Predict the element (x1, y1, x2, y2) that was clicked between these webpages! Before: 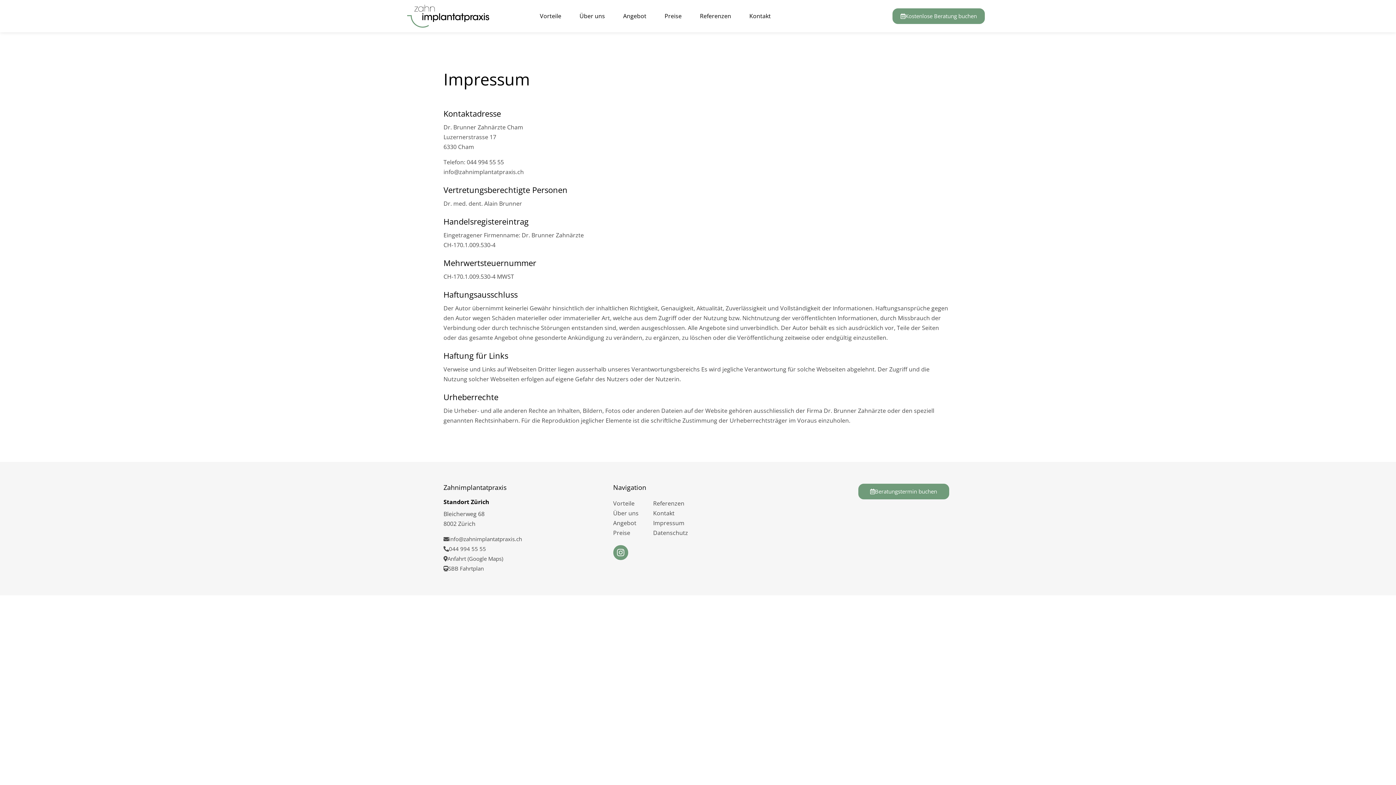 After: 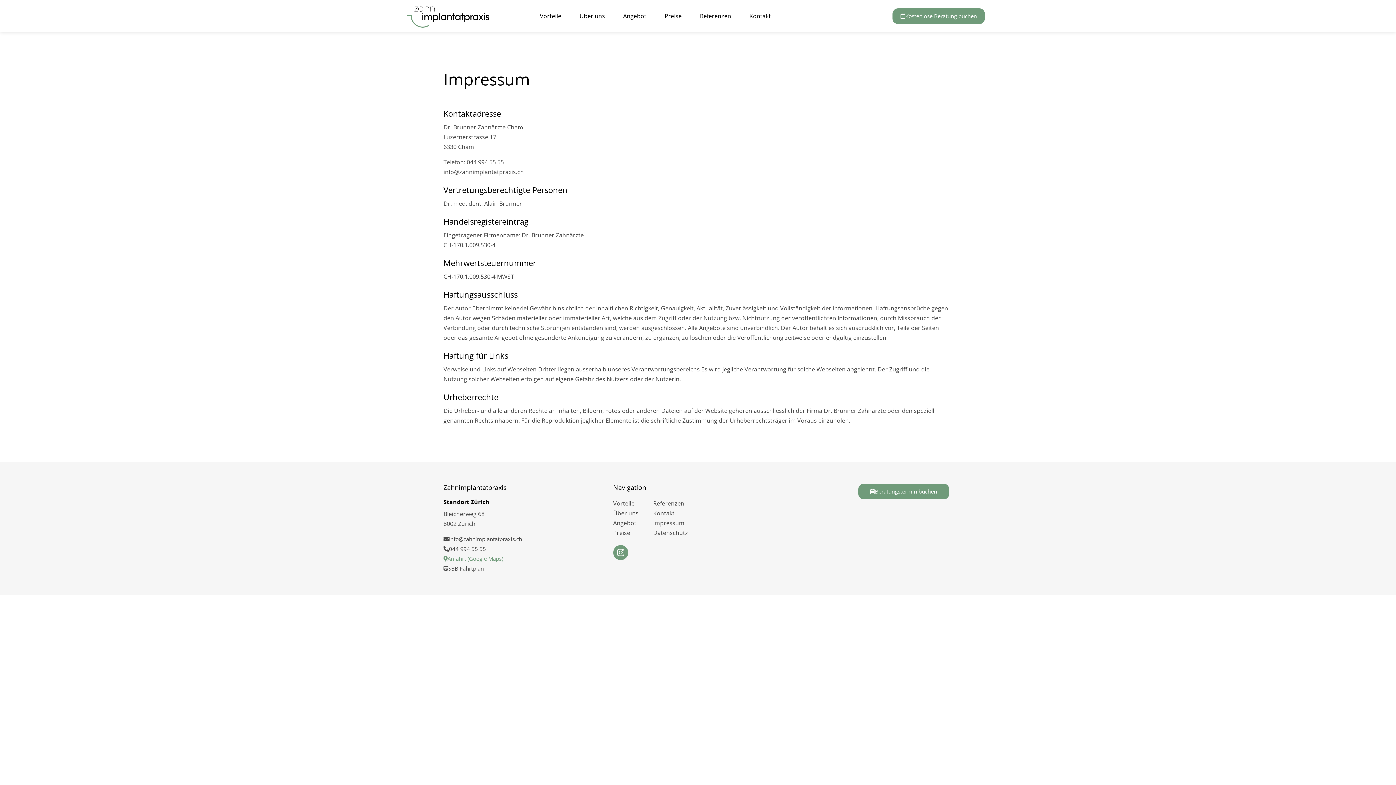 Action: label: Anfahrt (Google Maps) bbox: (443, 555, 503, 562)